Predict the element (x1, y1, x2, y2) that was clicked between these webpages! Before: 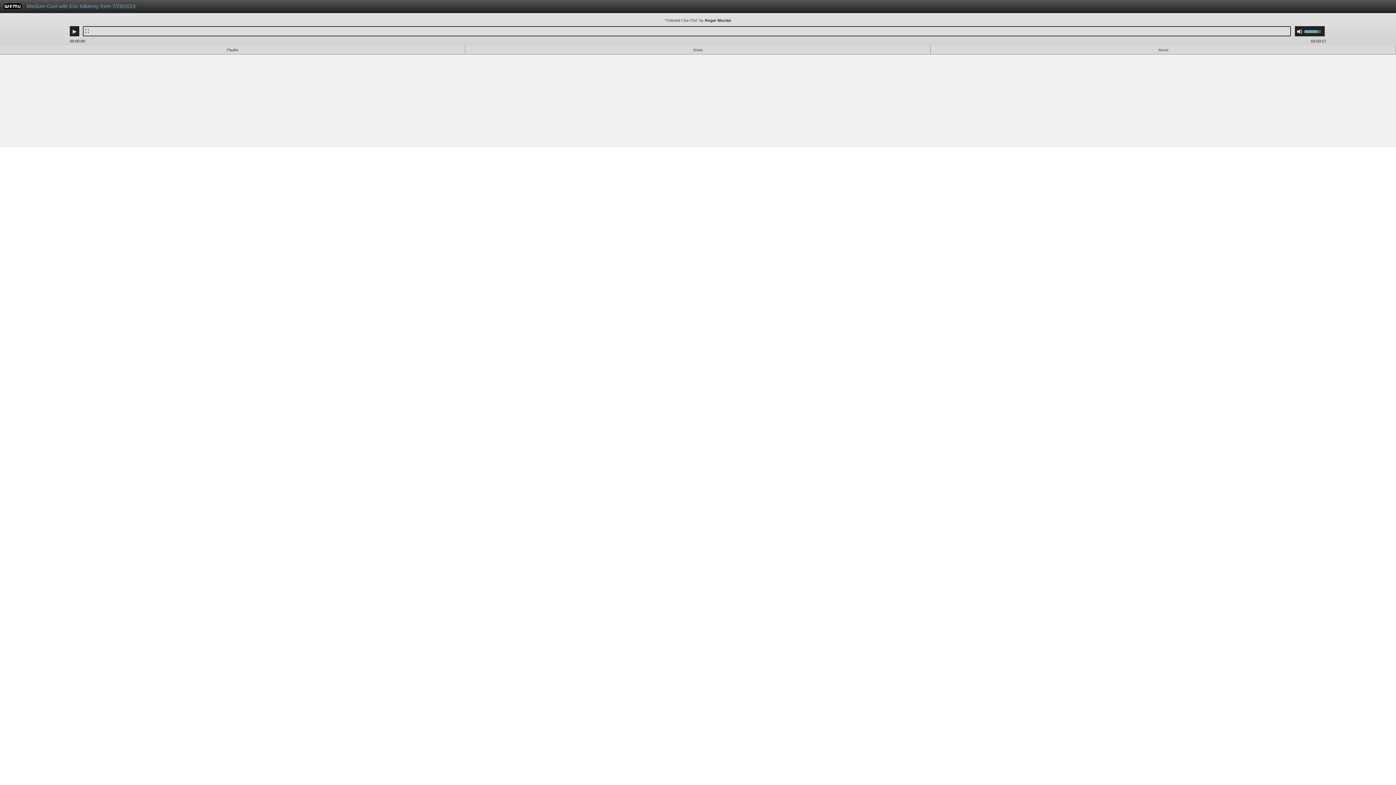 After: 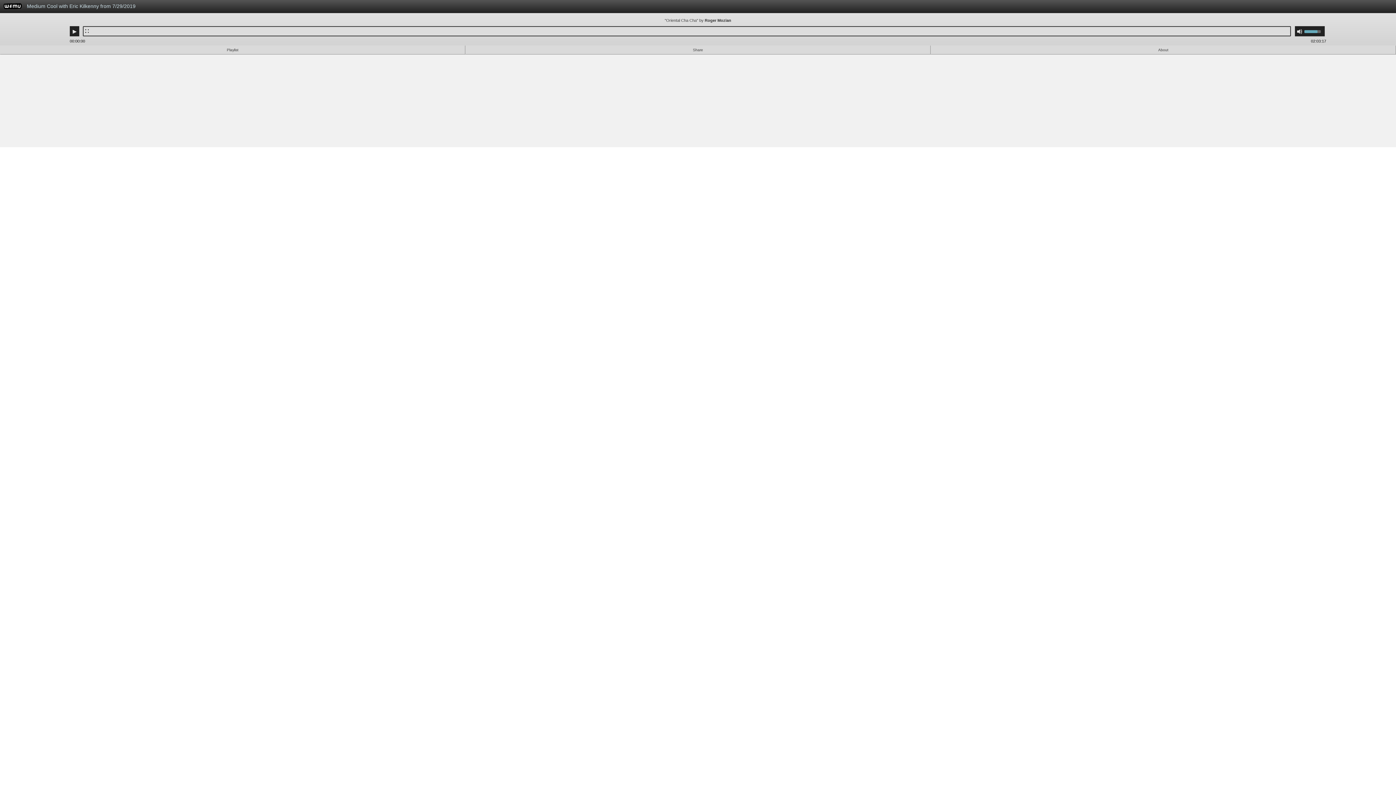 Action: bbox: (23, 0, 995, 16) label: Medium Cool with Eric Kilkenny from 7/29/2019